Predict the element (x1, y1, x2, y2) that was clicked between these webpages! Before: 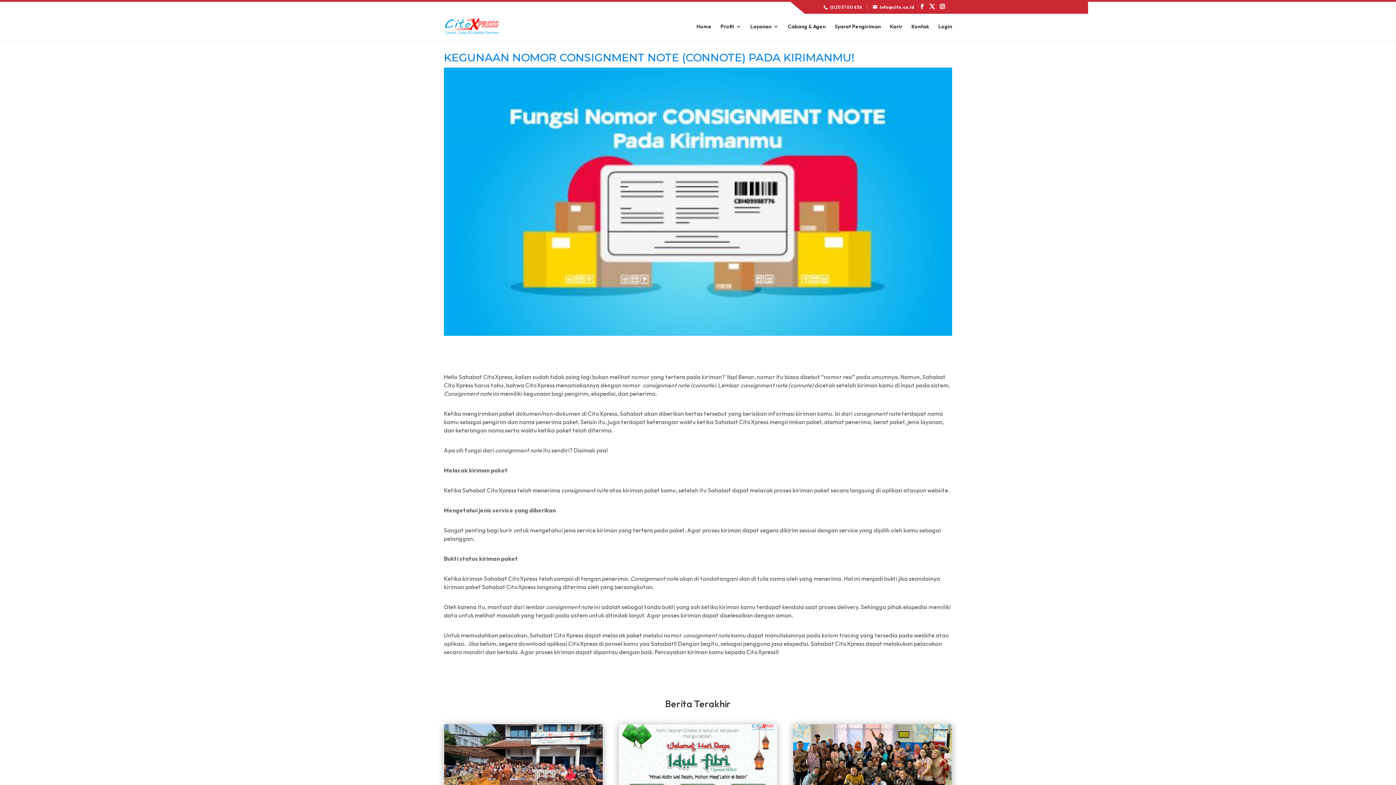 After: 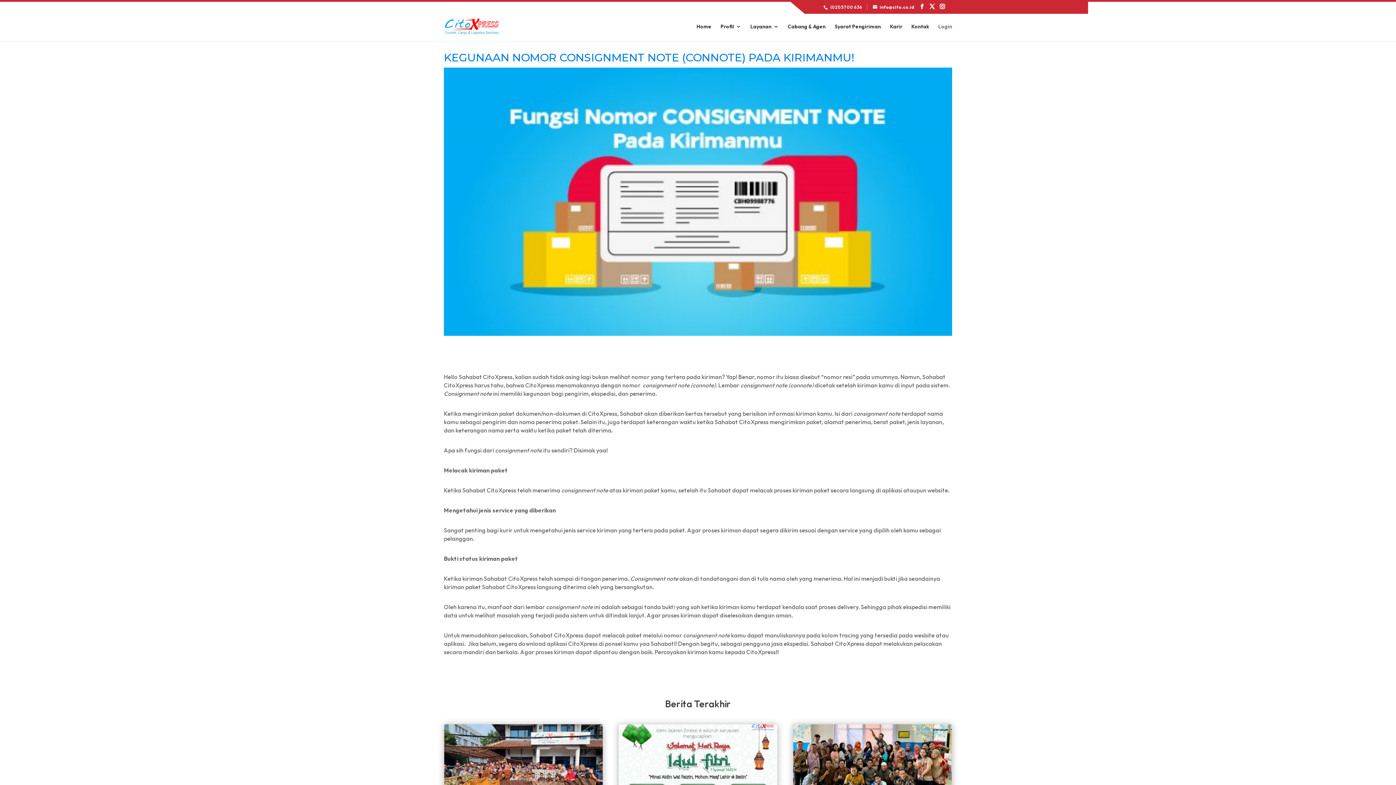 Action: label: Login bbox: (938, 24, 952, 41)